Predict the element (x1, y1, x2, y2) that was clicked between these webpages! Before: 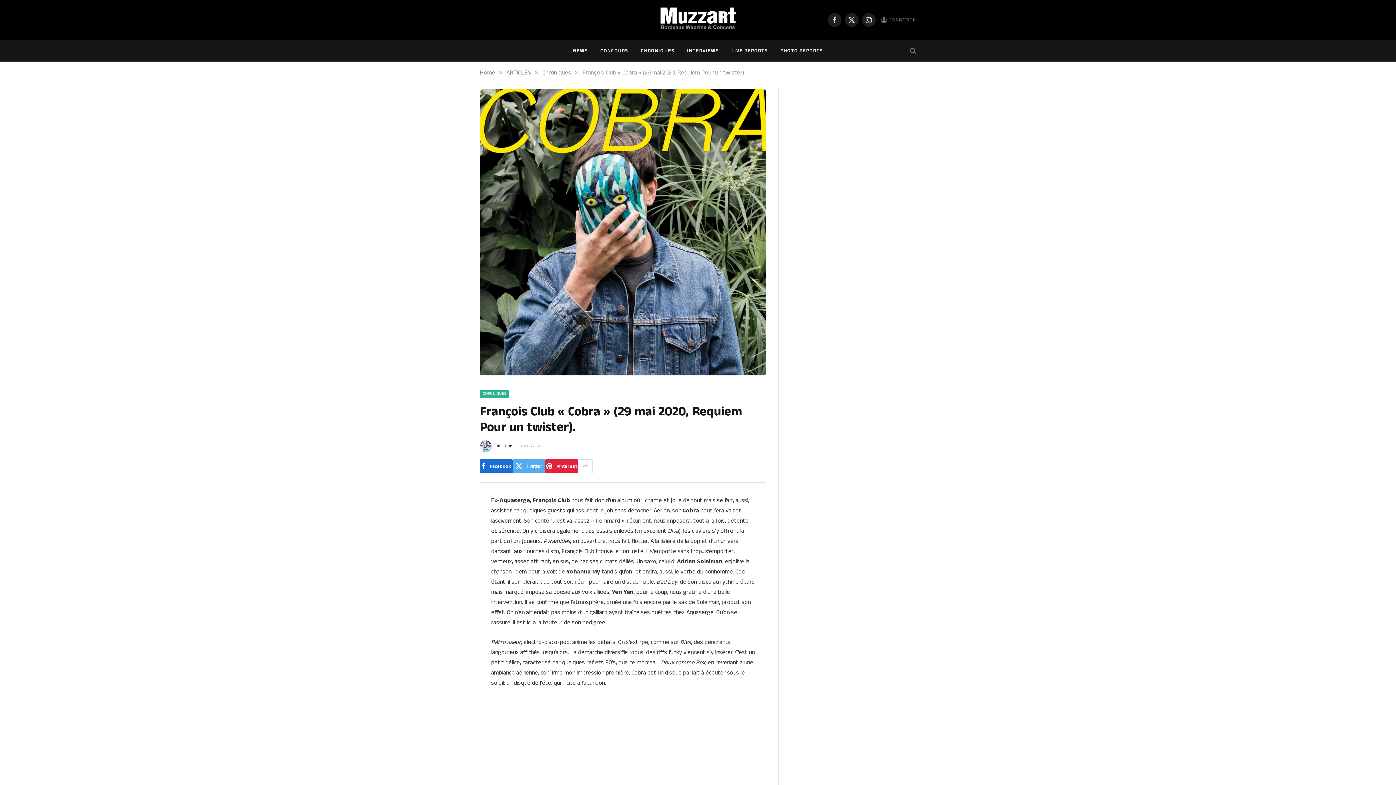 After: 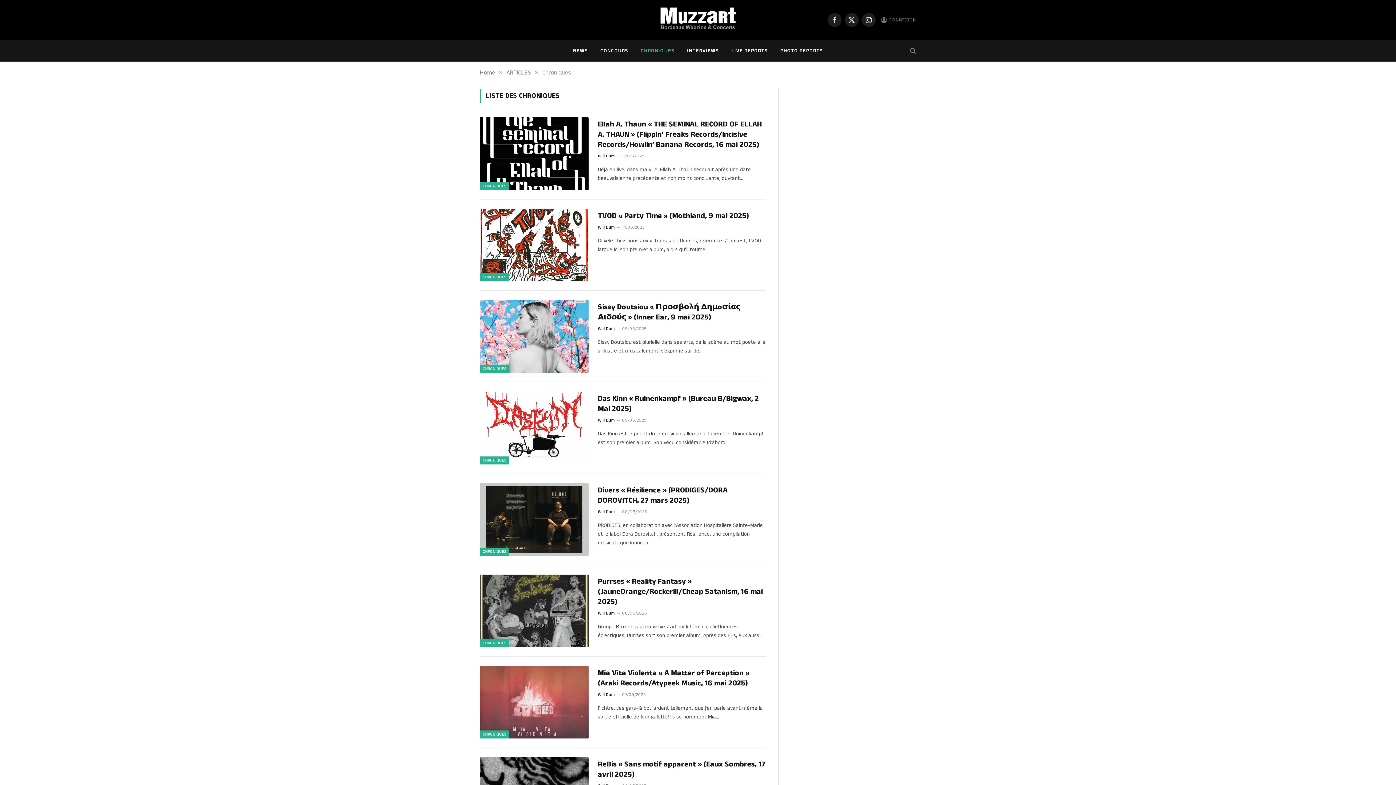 Action: bbox: (480, 389, 509, 397) label: CHRONIQUES